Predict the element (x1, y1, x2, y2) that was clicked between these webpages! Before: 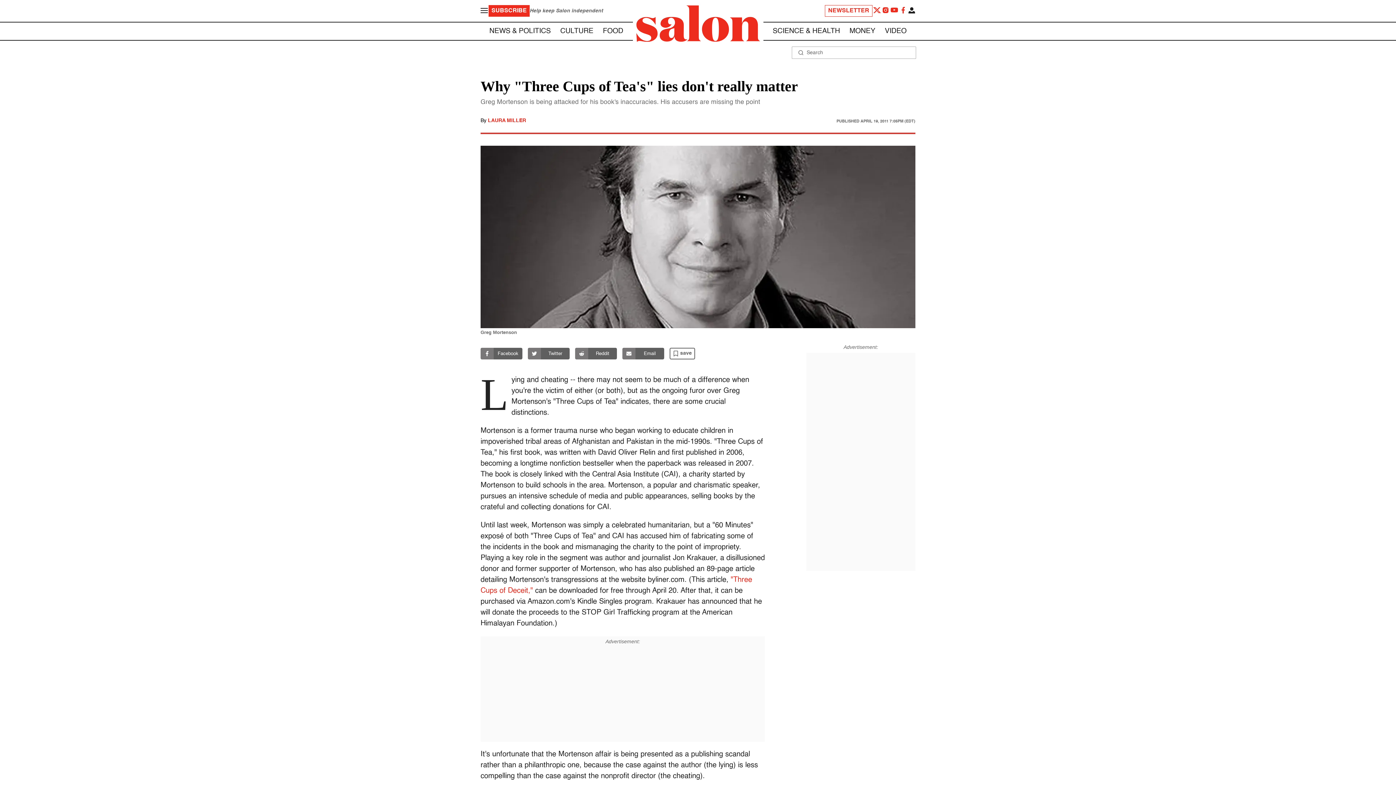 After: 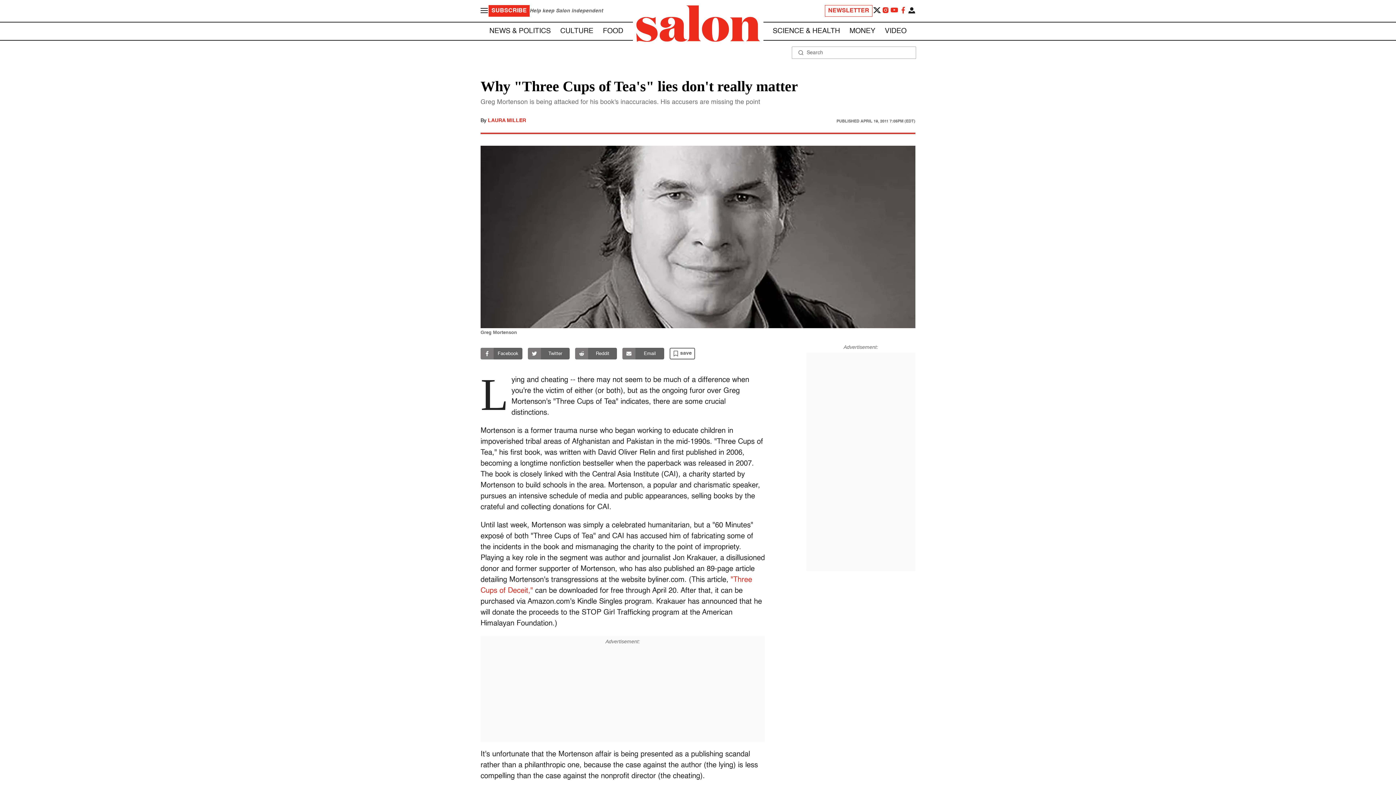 Action: bbox: (872, 5, 881, 16)